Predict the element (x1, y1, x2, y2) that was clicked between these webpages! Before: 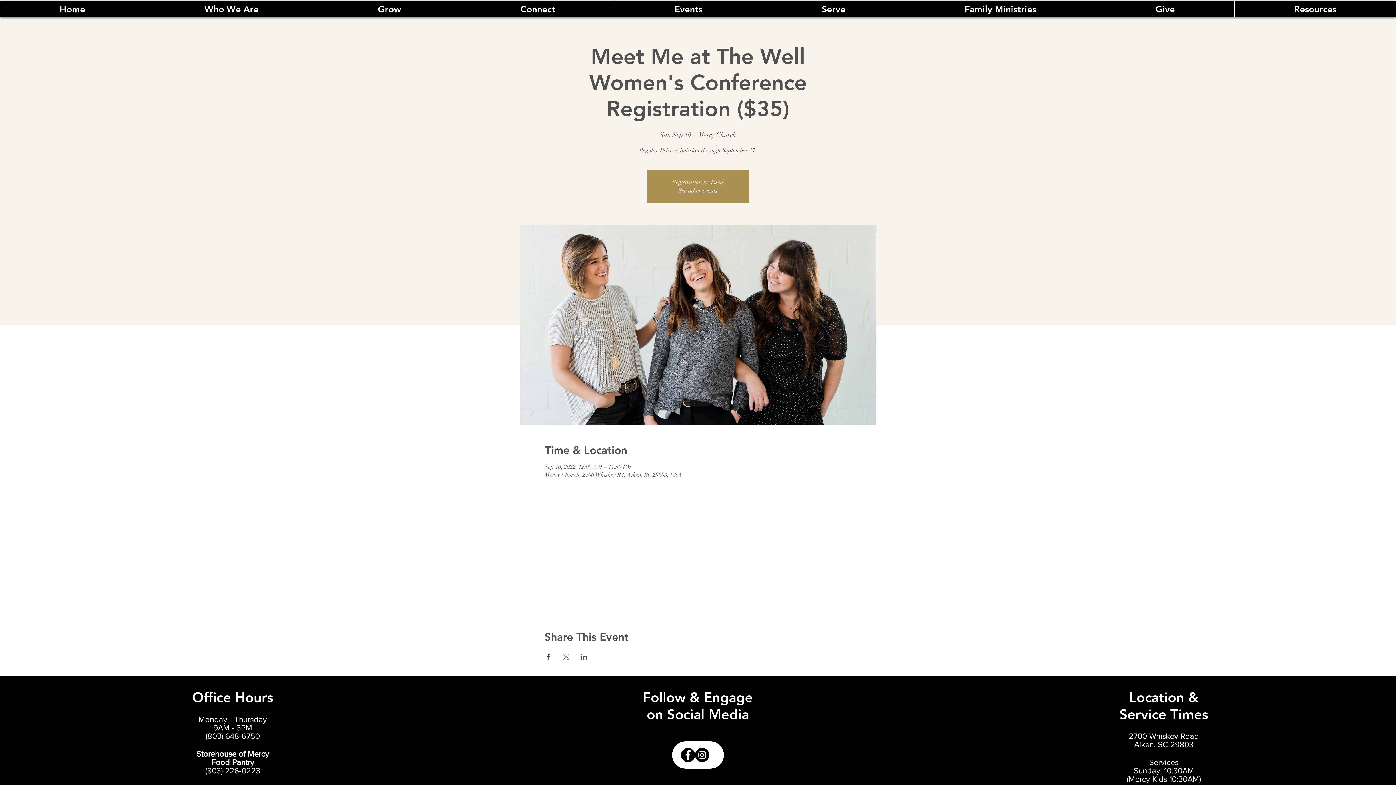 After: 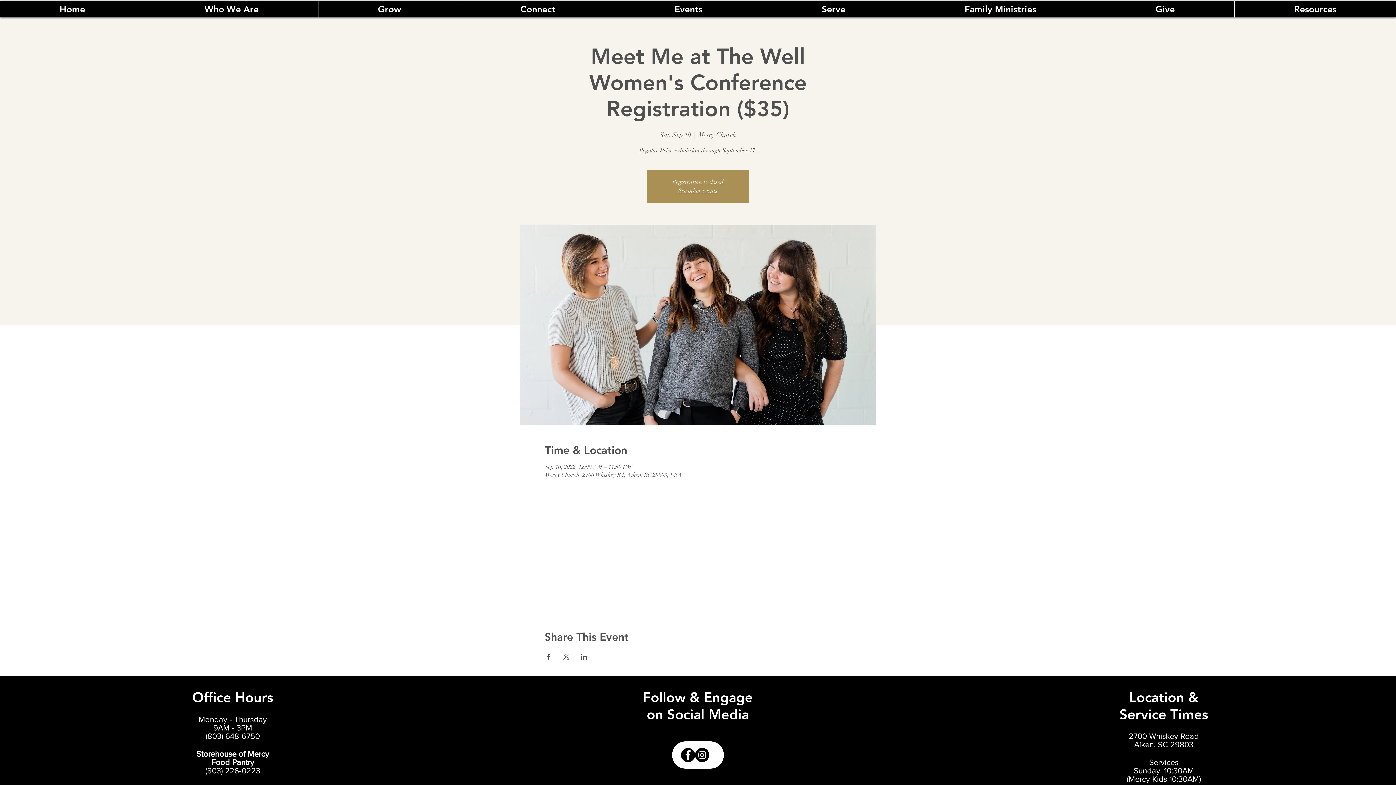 Action: label: Serve bbox: (762, 1, 905, 17)